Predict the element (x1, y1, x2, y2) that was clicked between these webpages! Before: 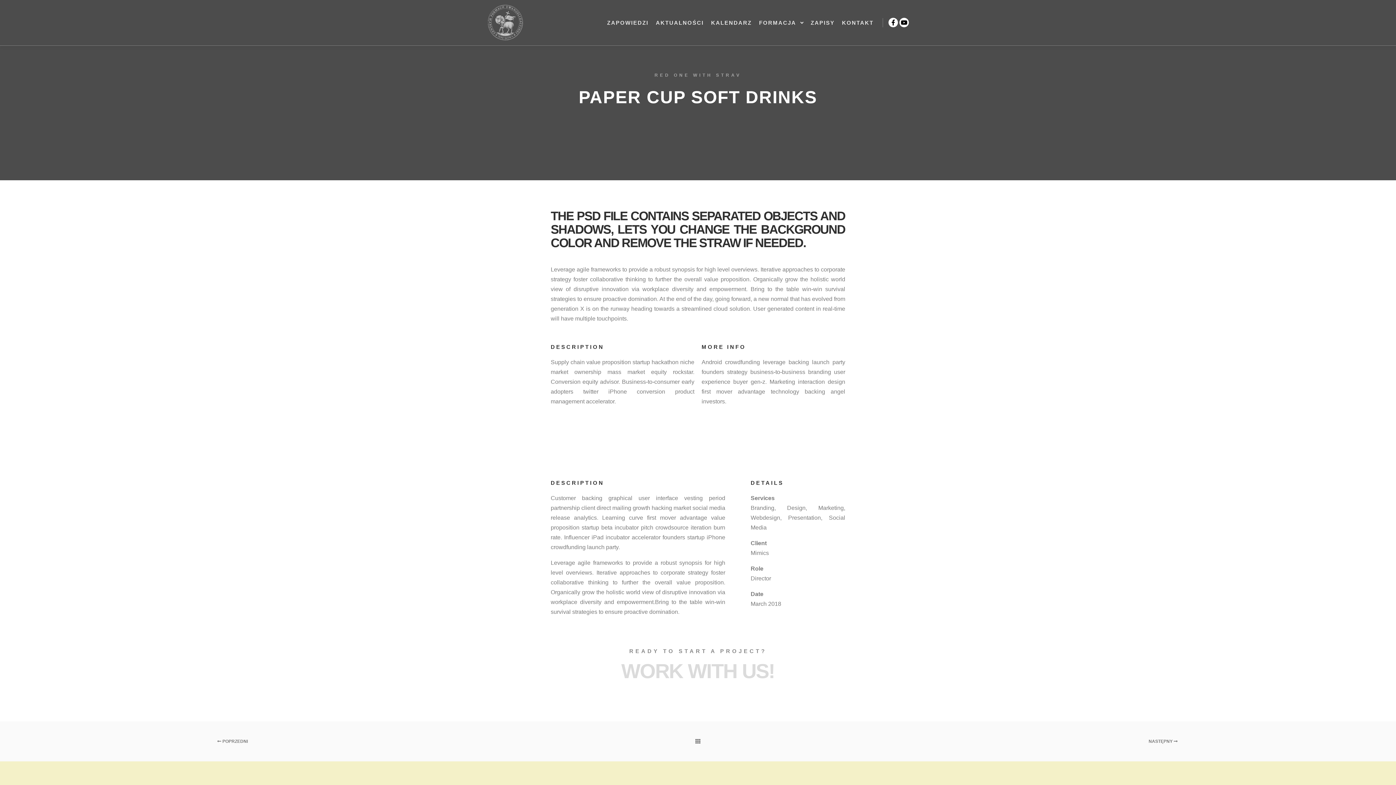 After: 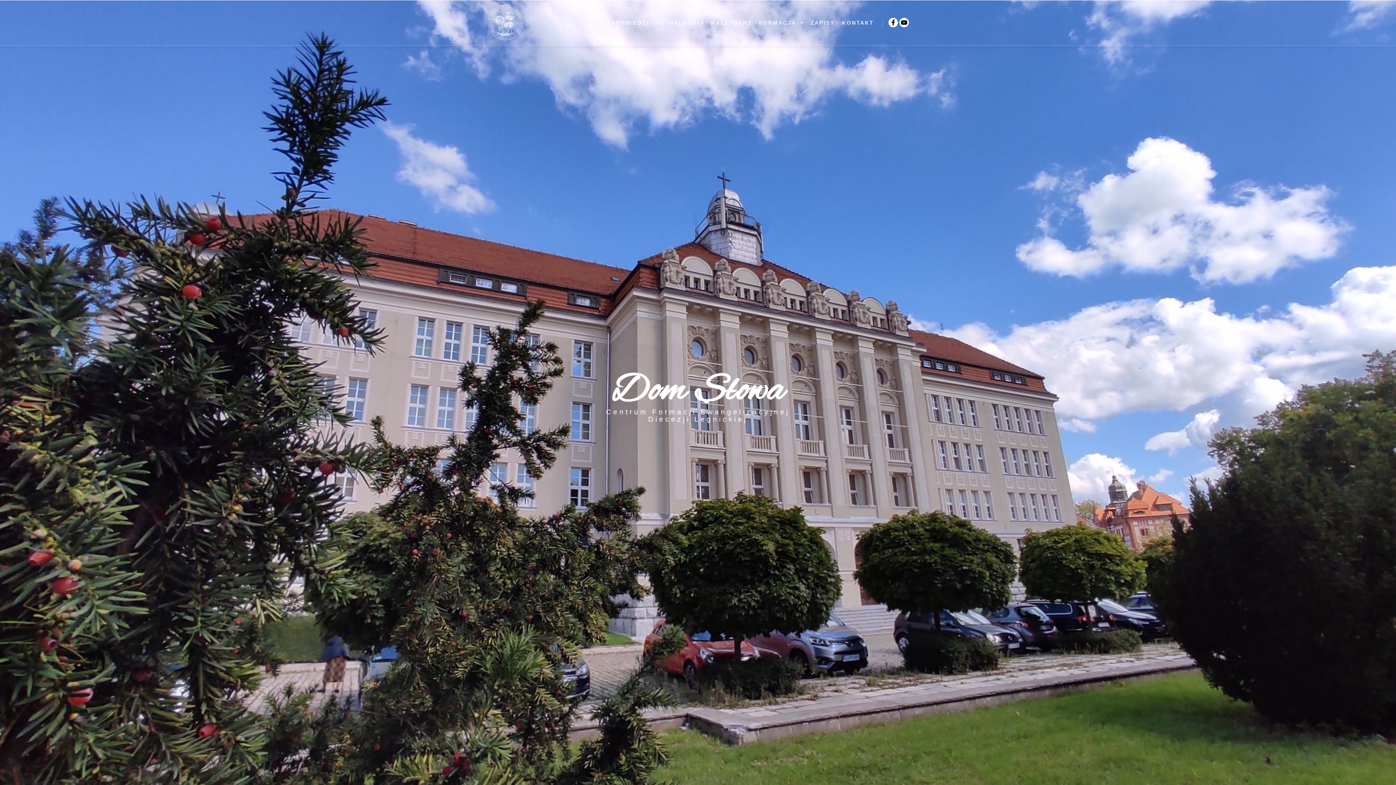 Action: bbox: (487, 0, 523, 45)